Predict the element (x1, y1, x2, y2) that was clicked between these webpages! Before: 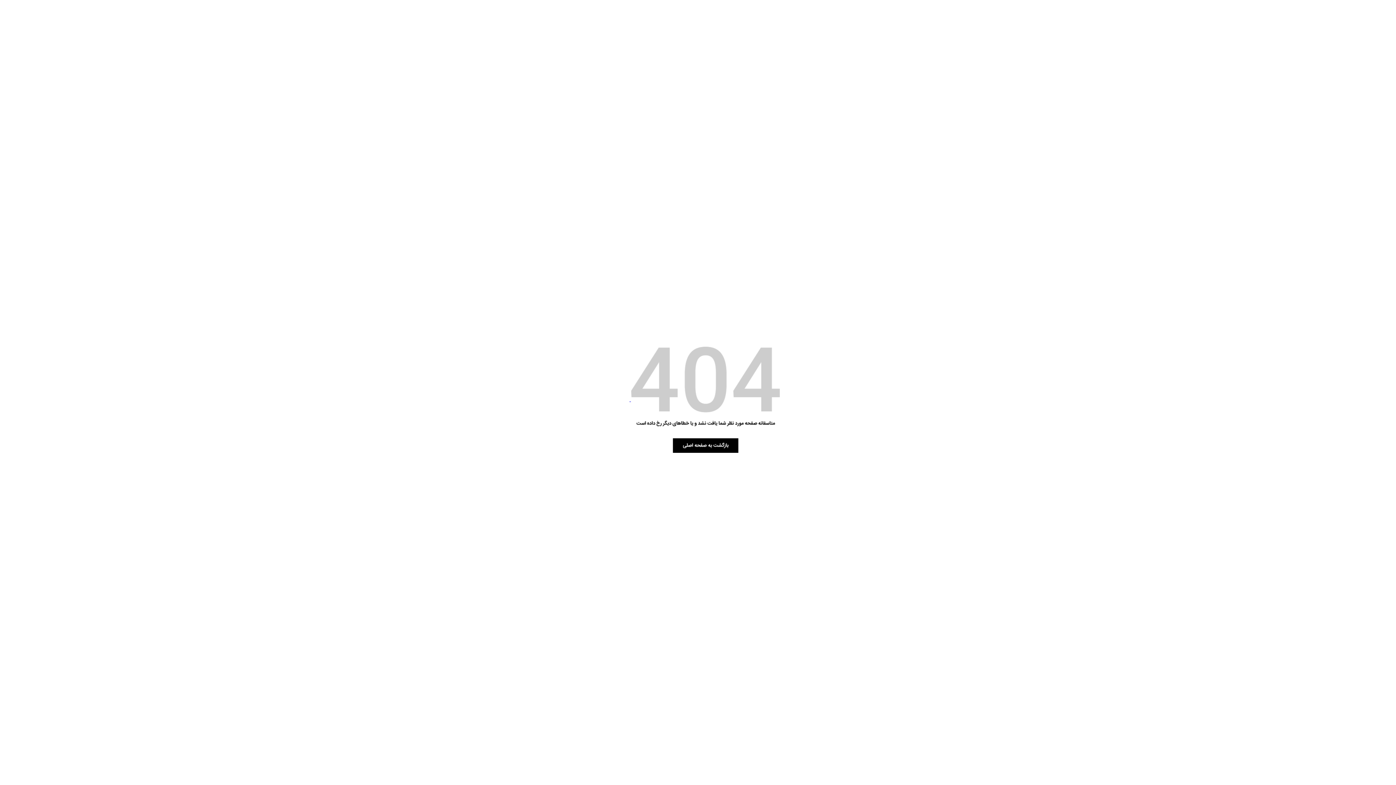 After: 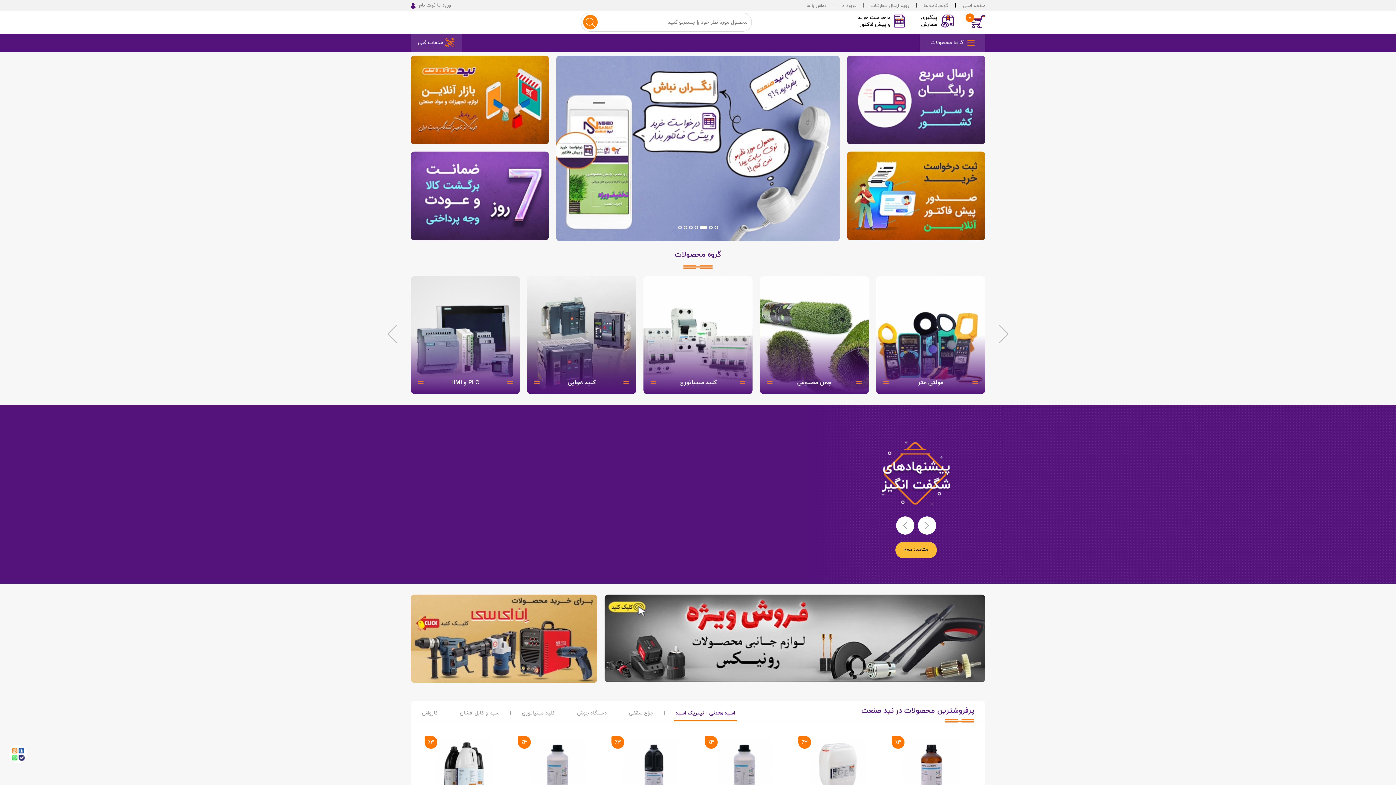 Action: label:   bbox: (0, 0, 1410, 800)